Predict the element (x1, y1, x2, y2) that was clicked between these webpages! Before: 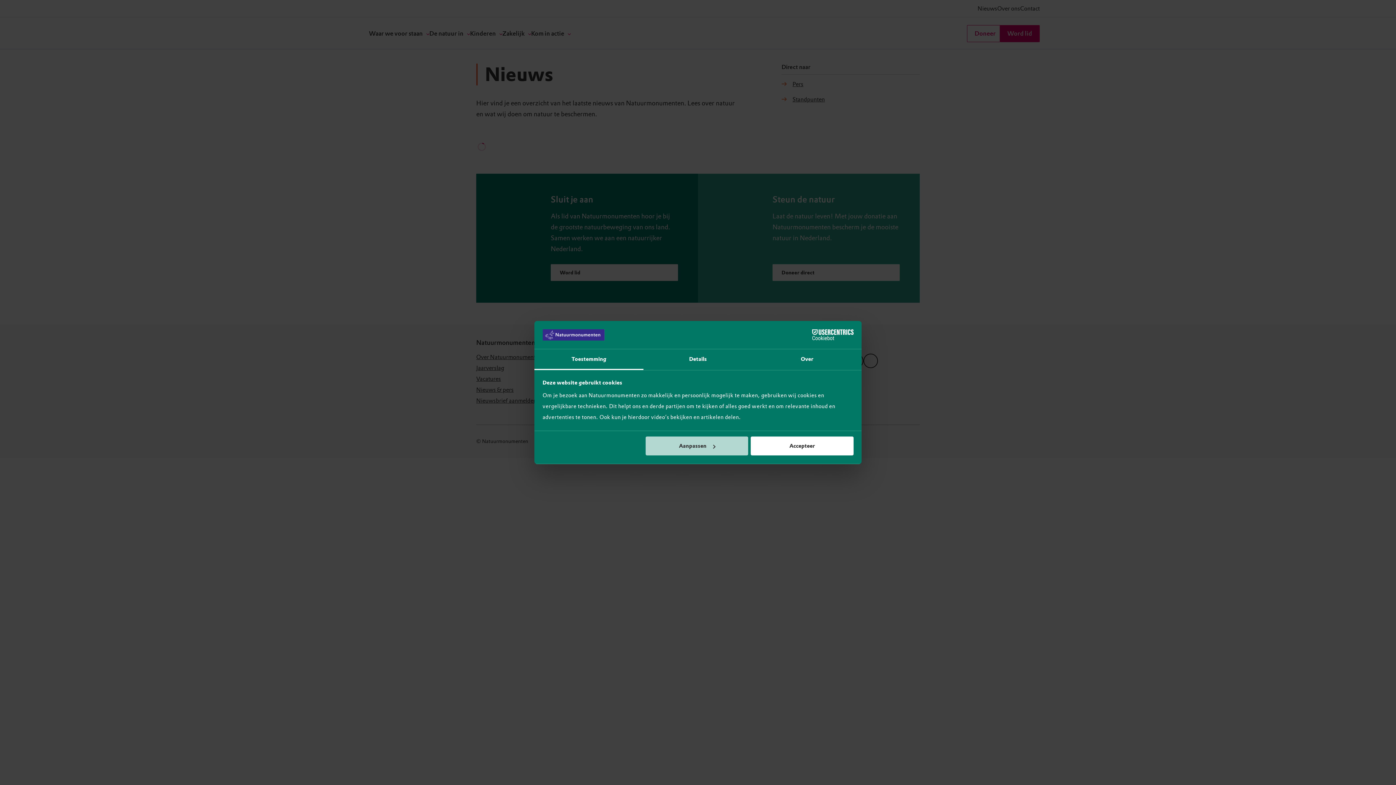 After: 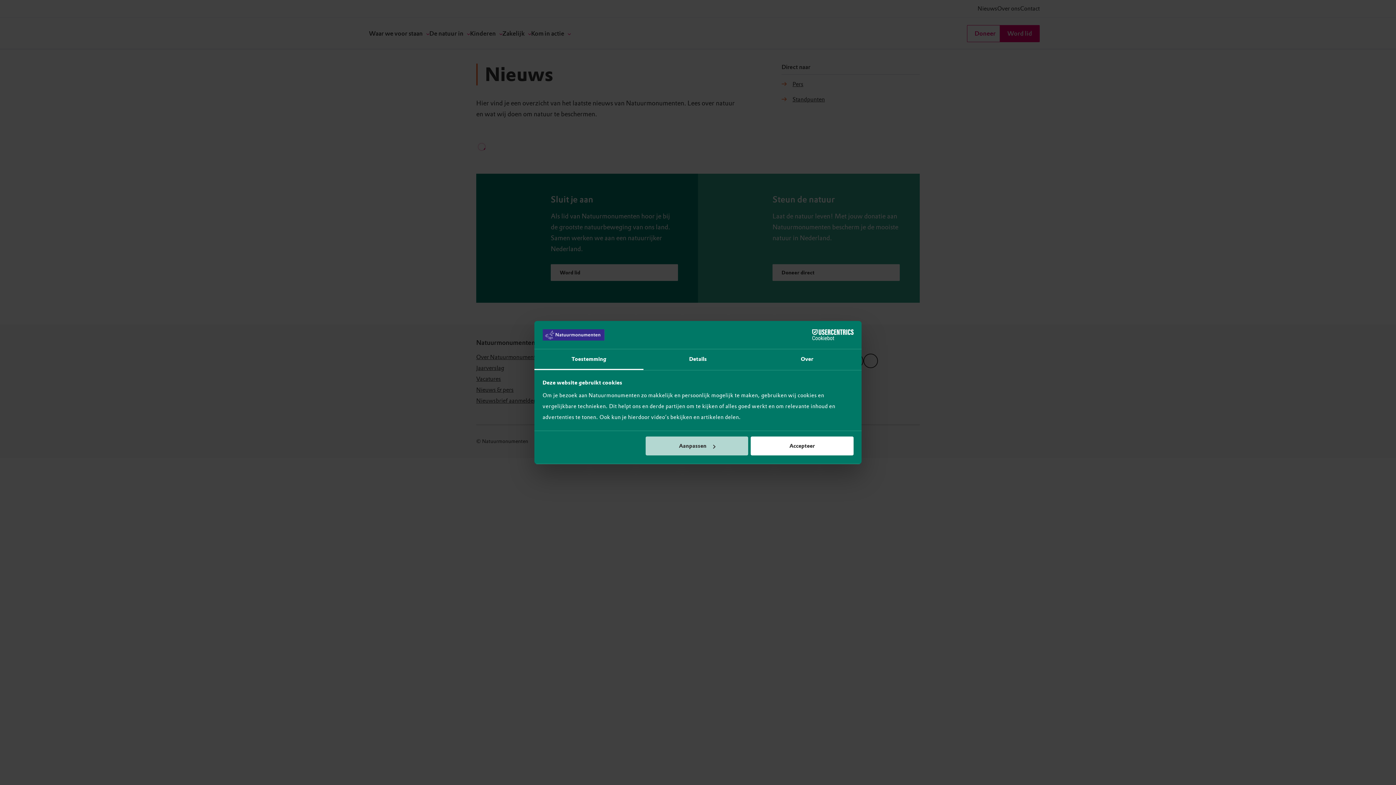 Action: bbox: (534, 349, 643, 370) label: Toestemming